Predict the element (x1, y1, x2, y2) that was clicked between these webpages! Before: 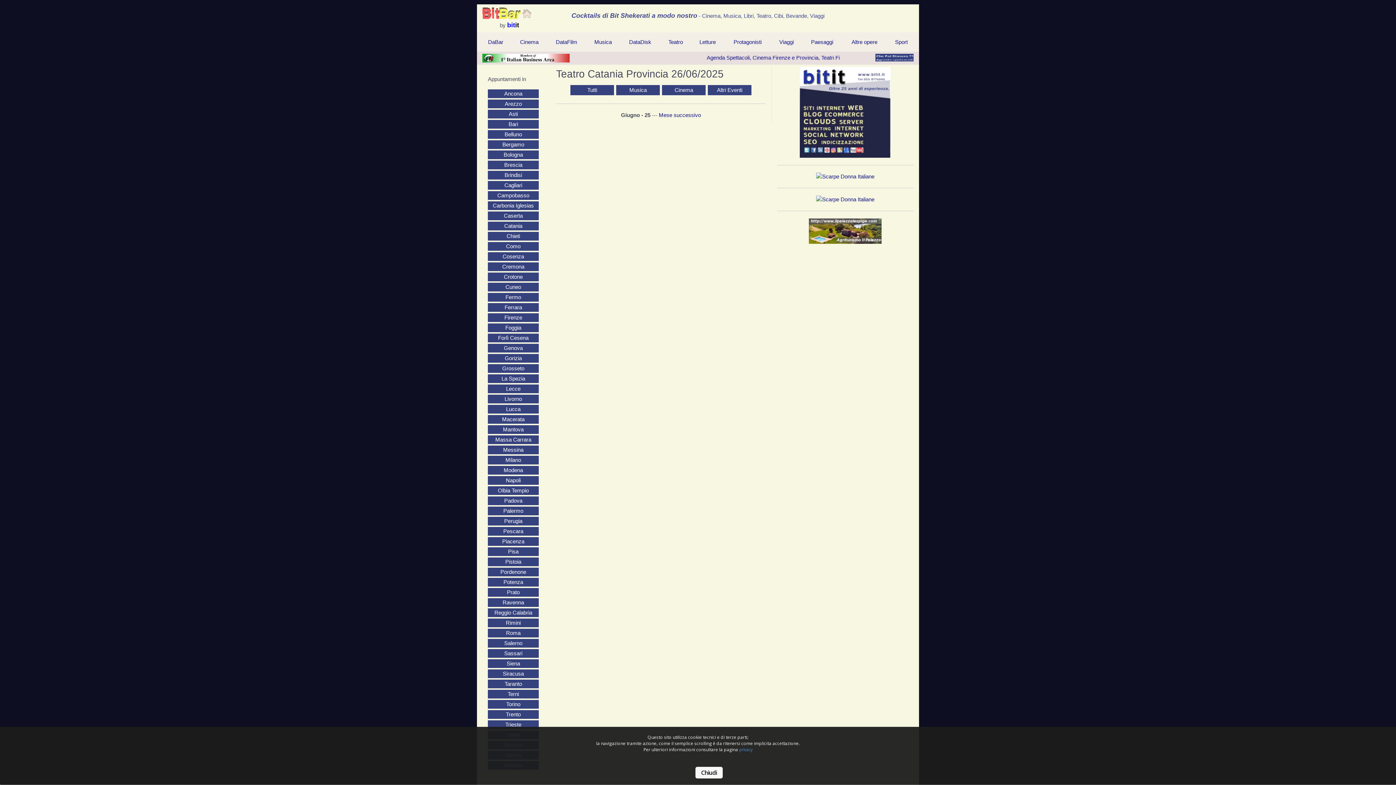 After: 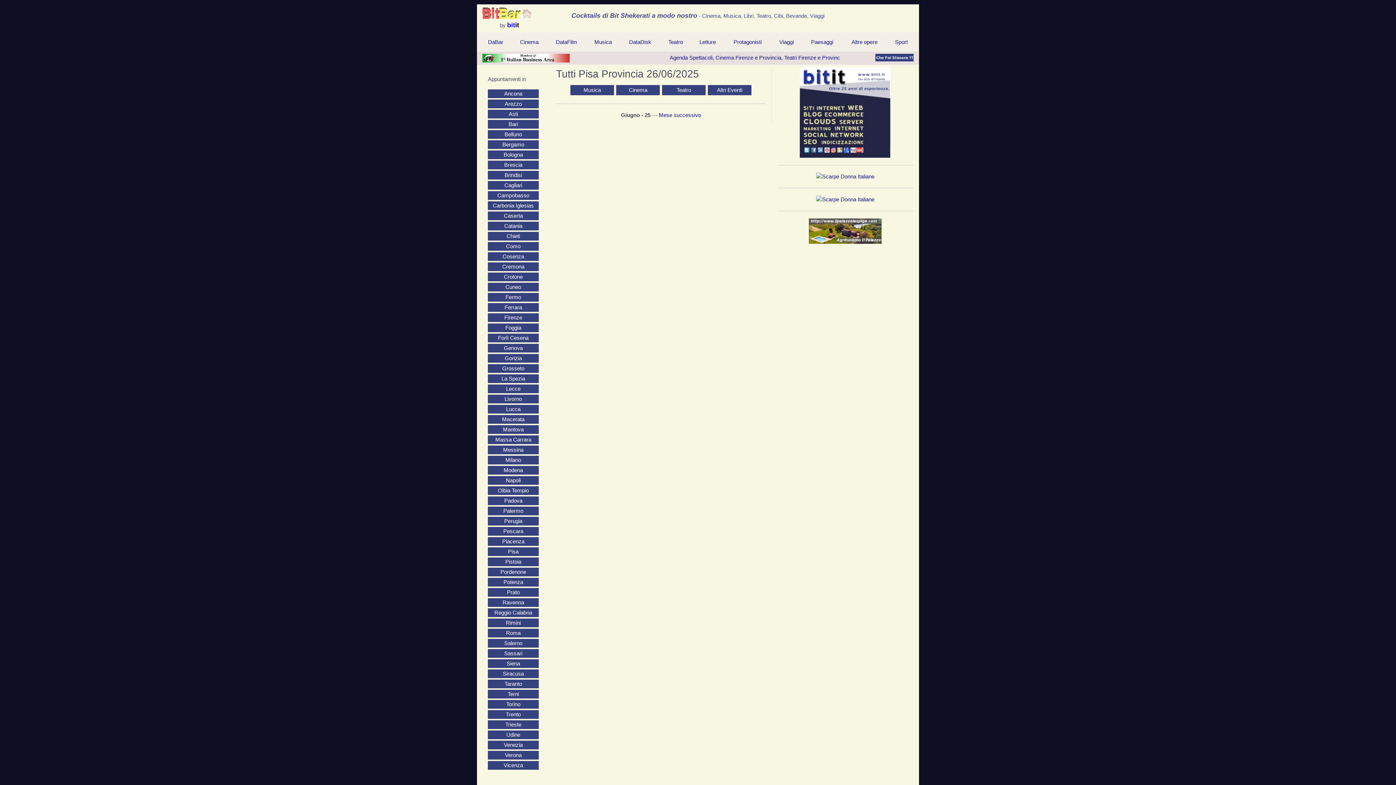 Action: bbox: (508, 548, 518, 554) label: Pisa